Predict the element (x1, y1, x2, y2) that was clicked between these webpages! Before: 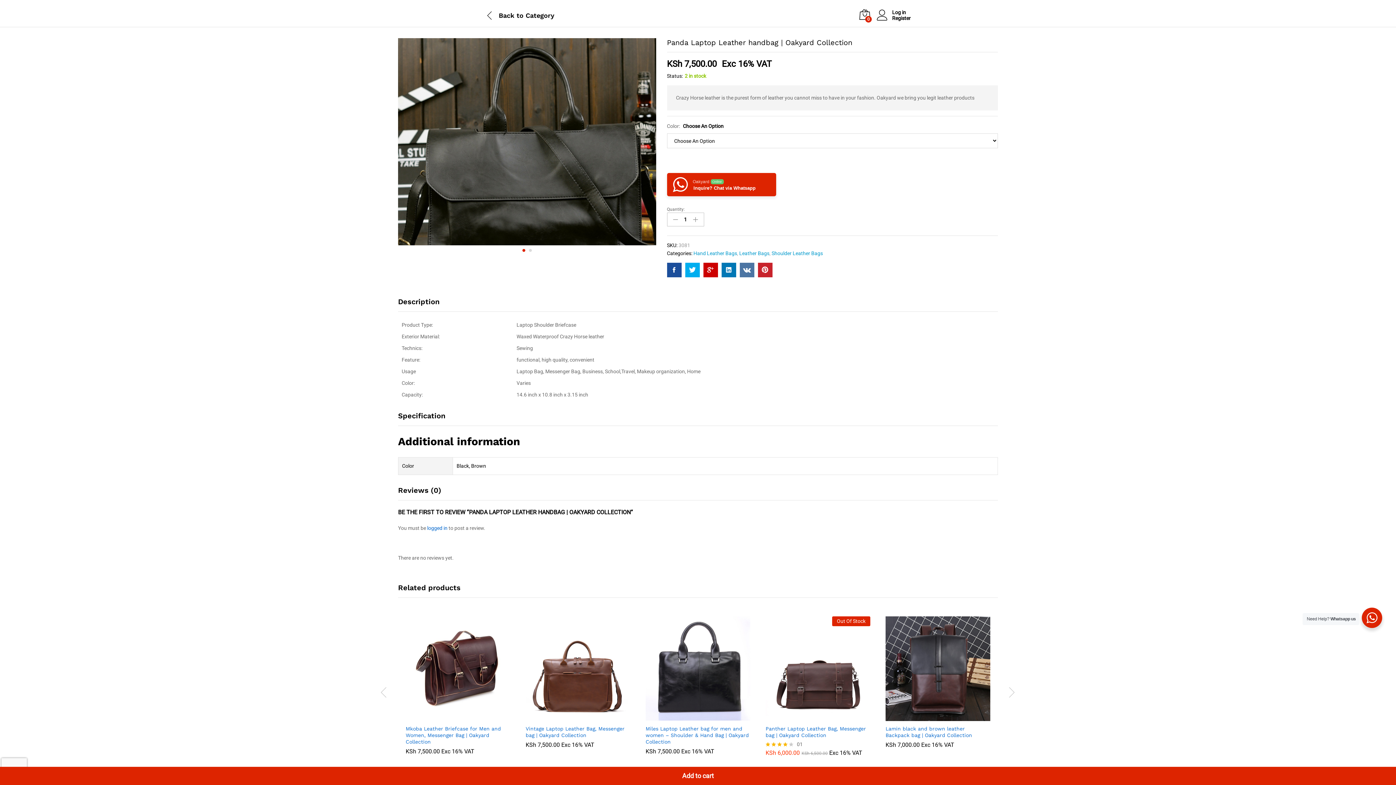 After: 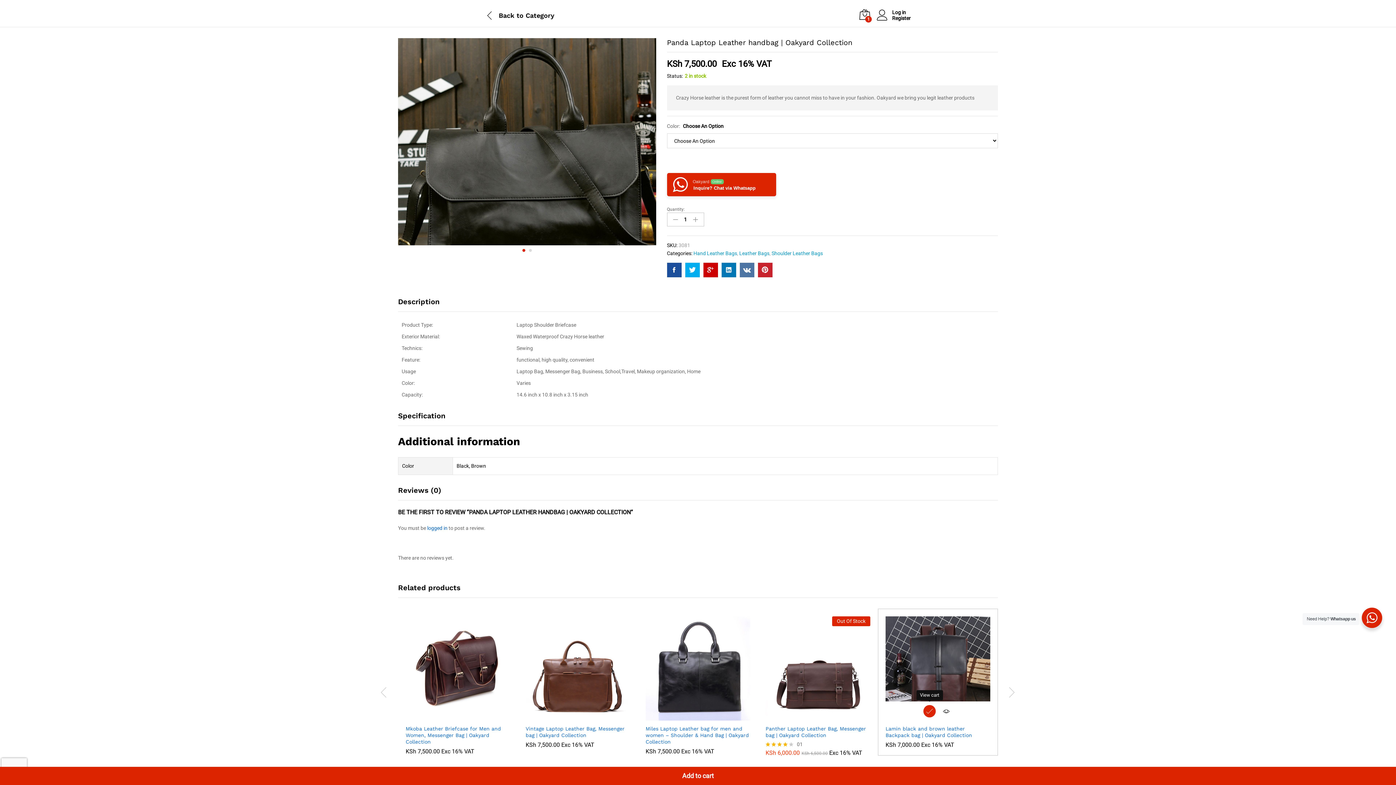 Action: bbox: (923, 710, 936, 723) label: Add to cart: “Lamin black and brown leather Backpack bag | Oakyard Collection”